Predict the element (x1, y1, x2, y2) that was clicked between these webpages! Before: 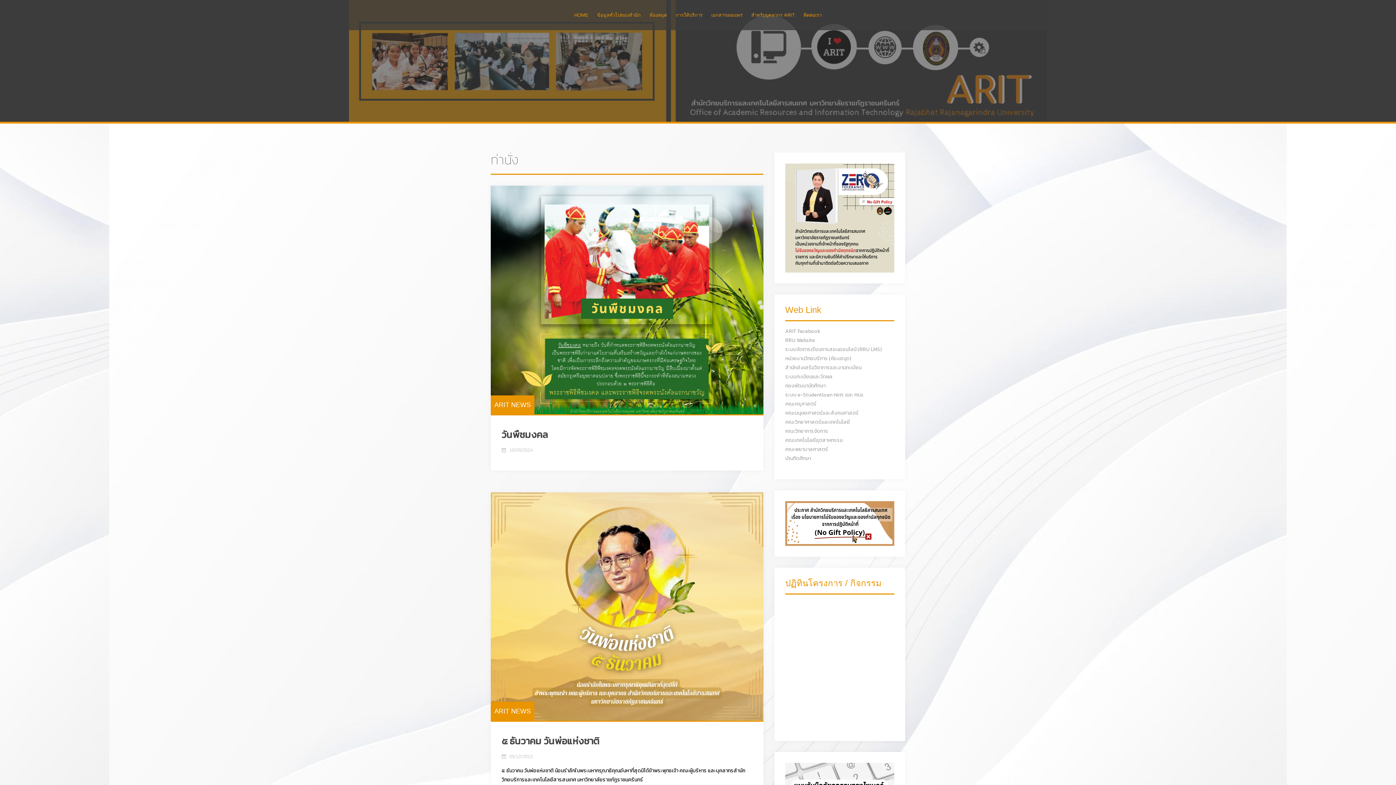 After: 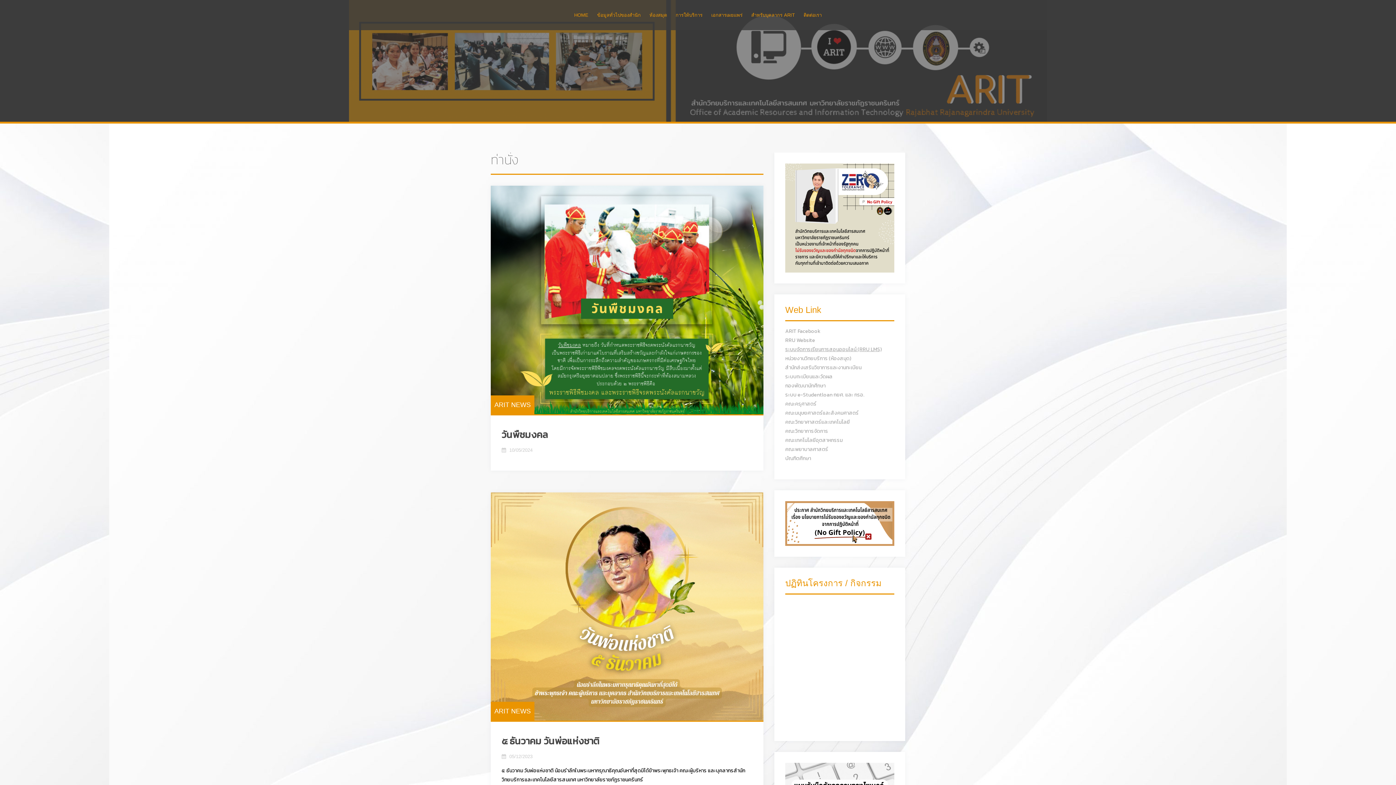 Action: label: ระบบจัดการเรียนการสอนออนไลน์ (RRU LMS) bbox: (785, 345, 881, 353)